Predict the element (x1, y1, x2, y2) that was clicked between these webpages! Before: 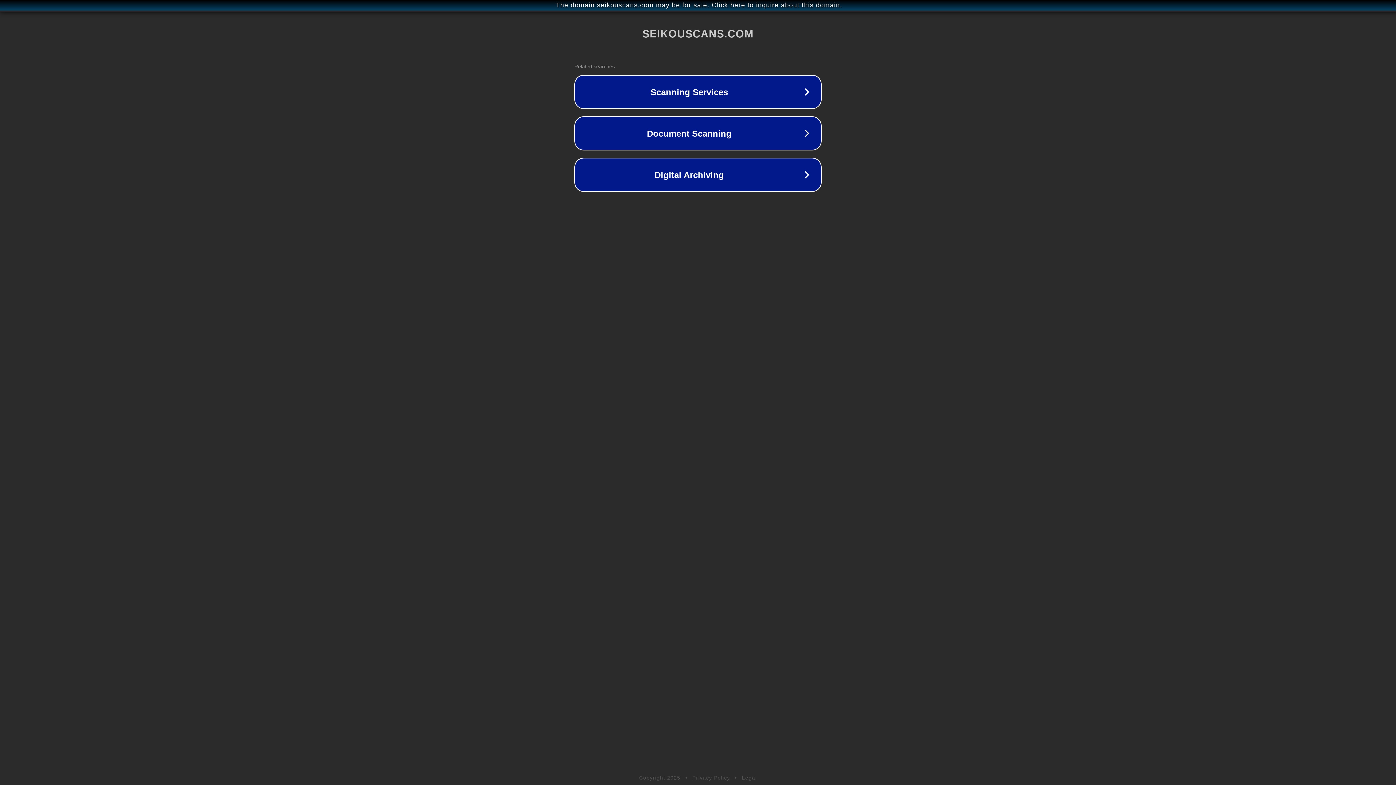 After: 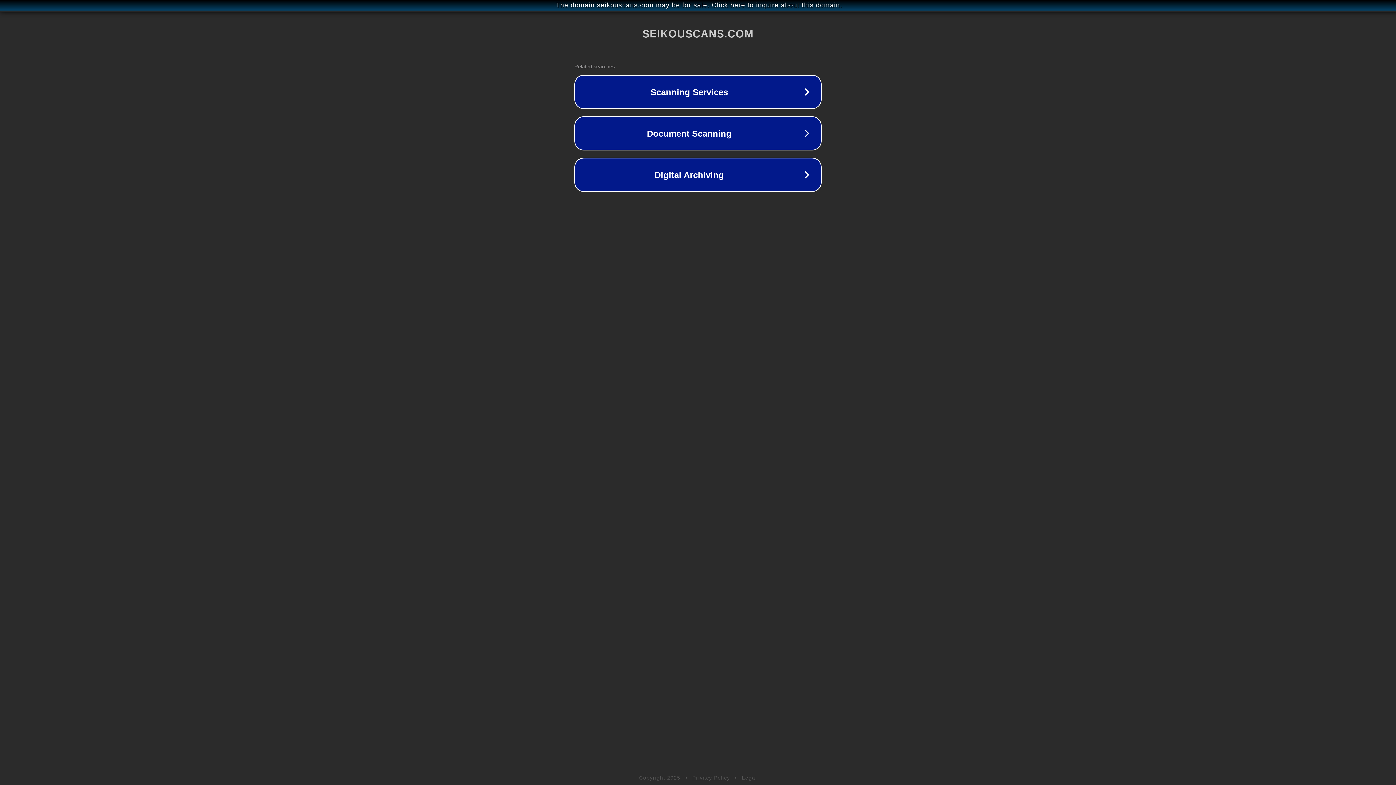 Action: bbox: (692, 775, 730, 781) label: Privacy Policy